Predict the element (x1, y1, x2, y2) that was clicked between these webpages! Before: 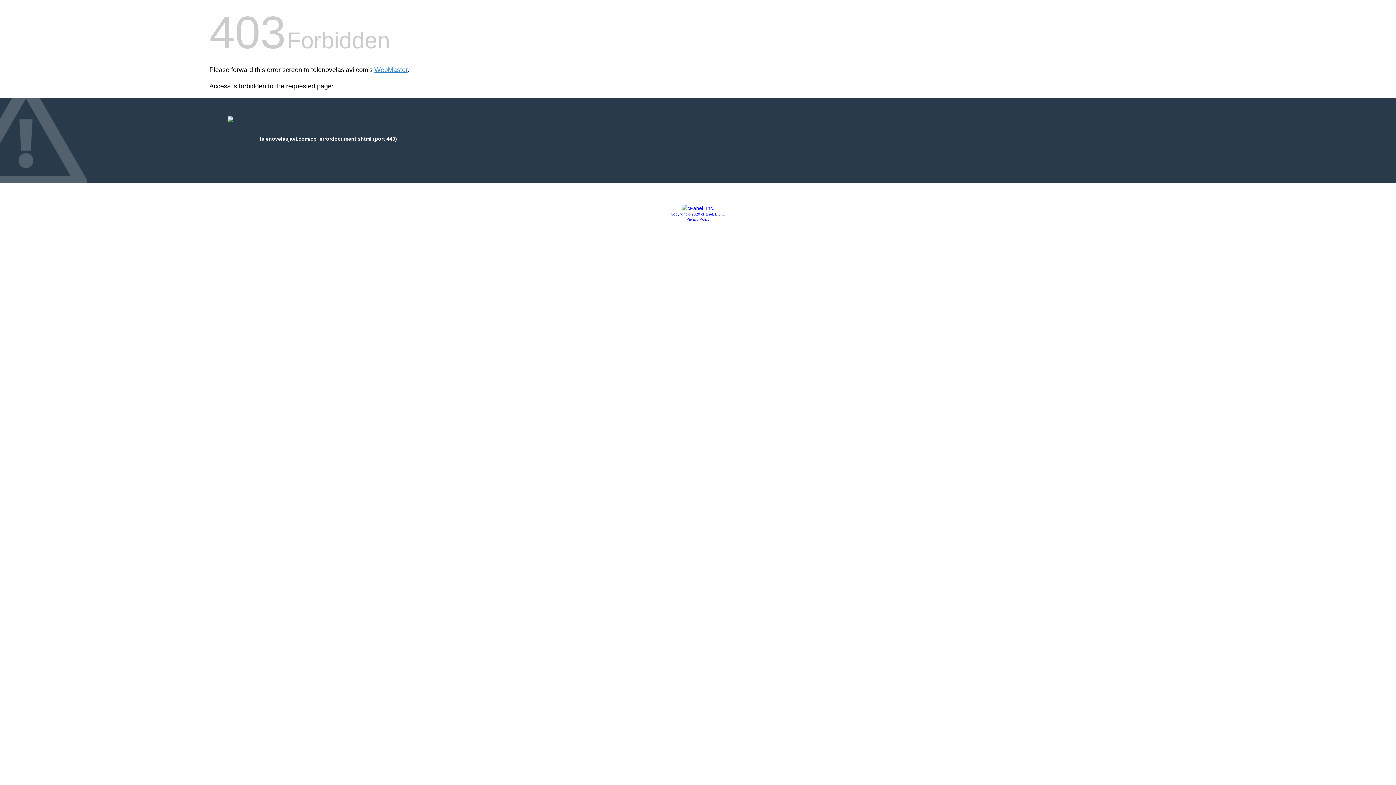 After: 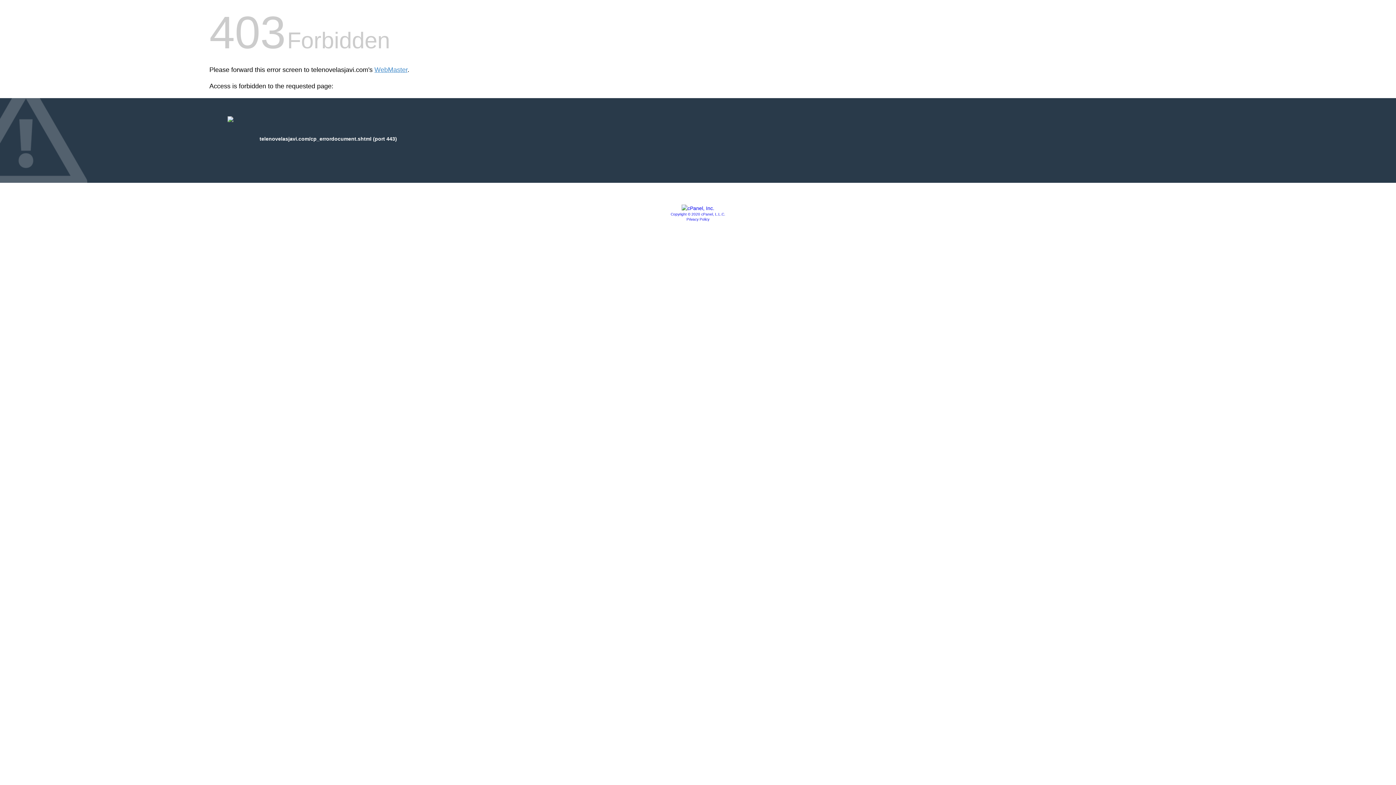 Action: bbox: (681, 205, 714, 211)